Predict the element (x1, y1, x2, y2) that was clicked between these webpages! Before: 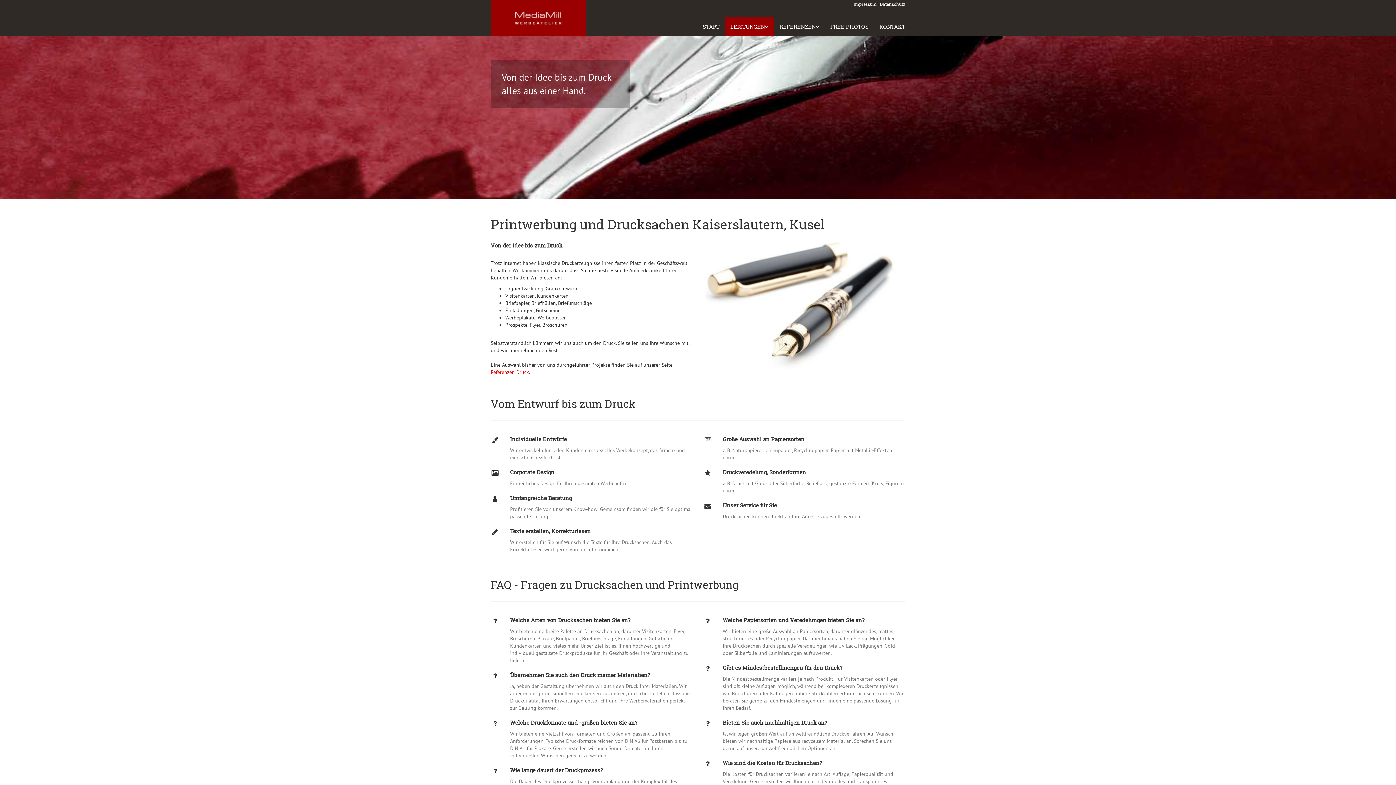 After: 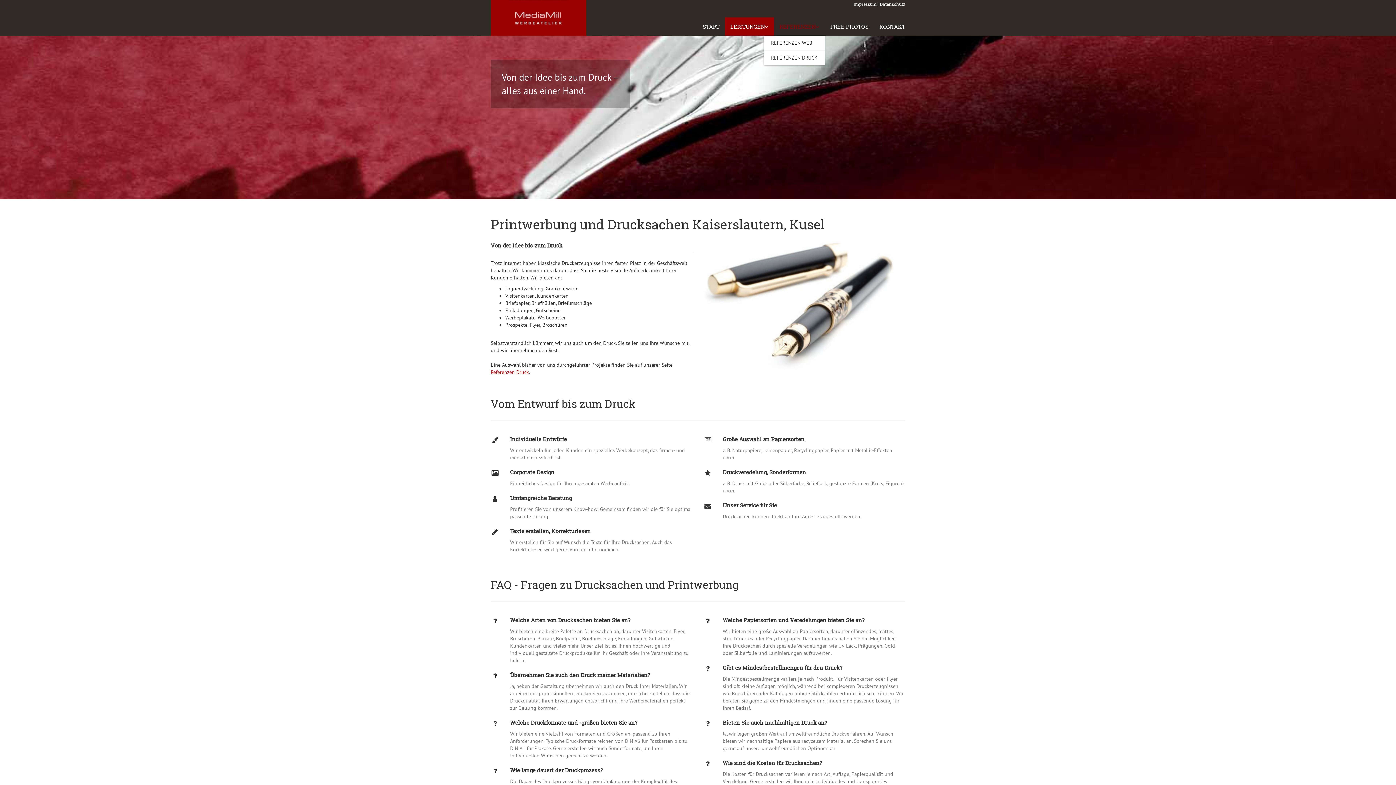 Action: bbox: (774, 17, 825, 35) label: REFERENZEN